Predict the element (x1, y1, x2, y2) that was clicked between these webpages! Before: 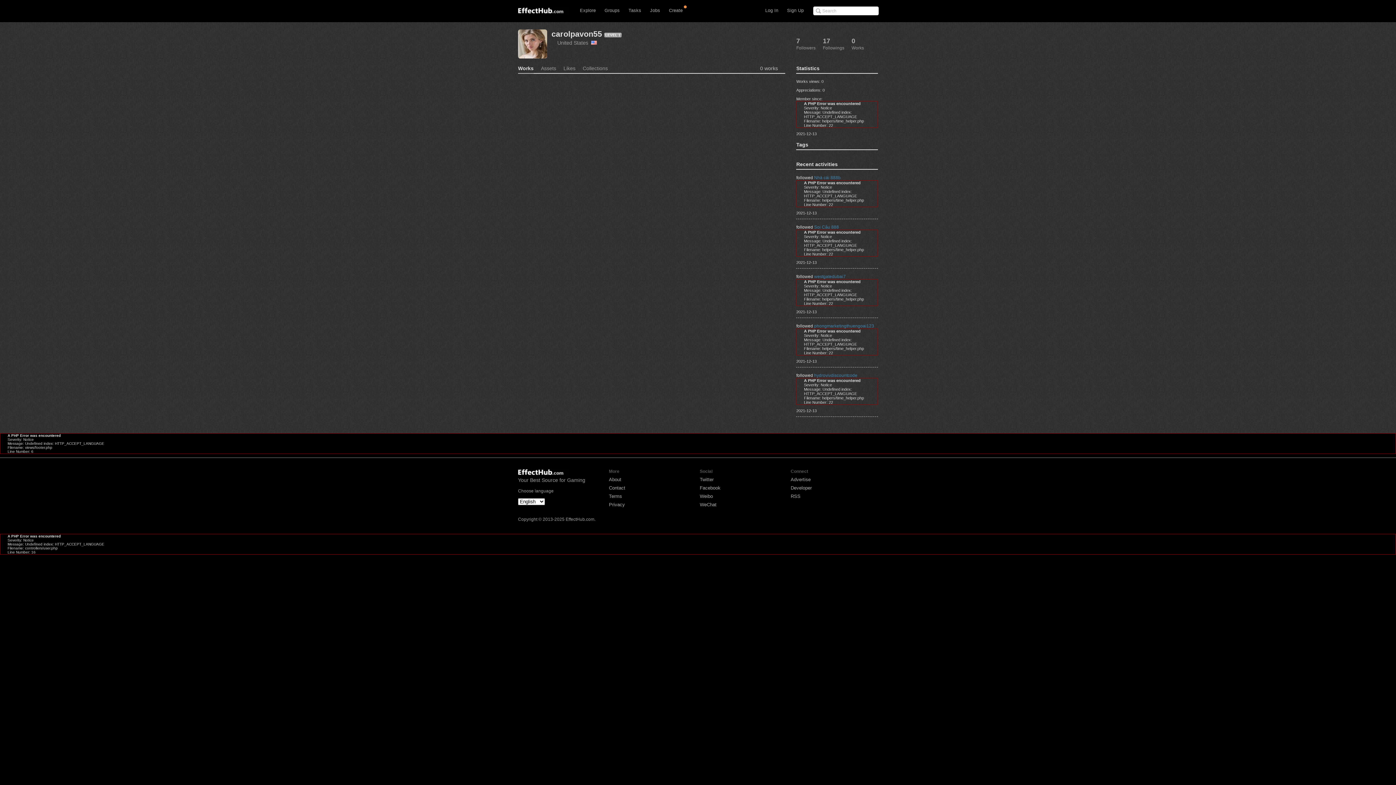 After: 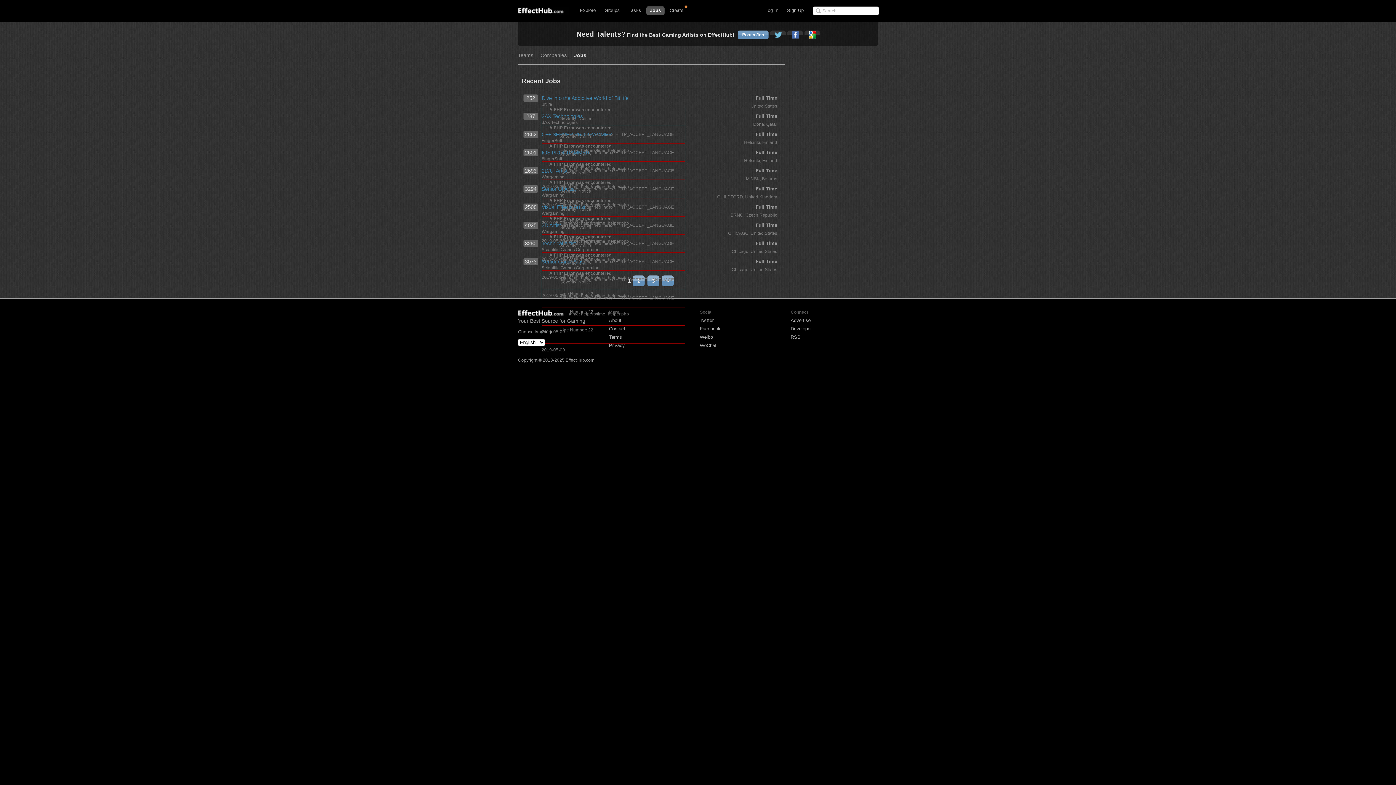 Action: label: Jobs bbox: (646, 6, 664, 15)